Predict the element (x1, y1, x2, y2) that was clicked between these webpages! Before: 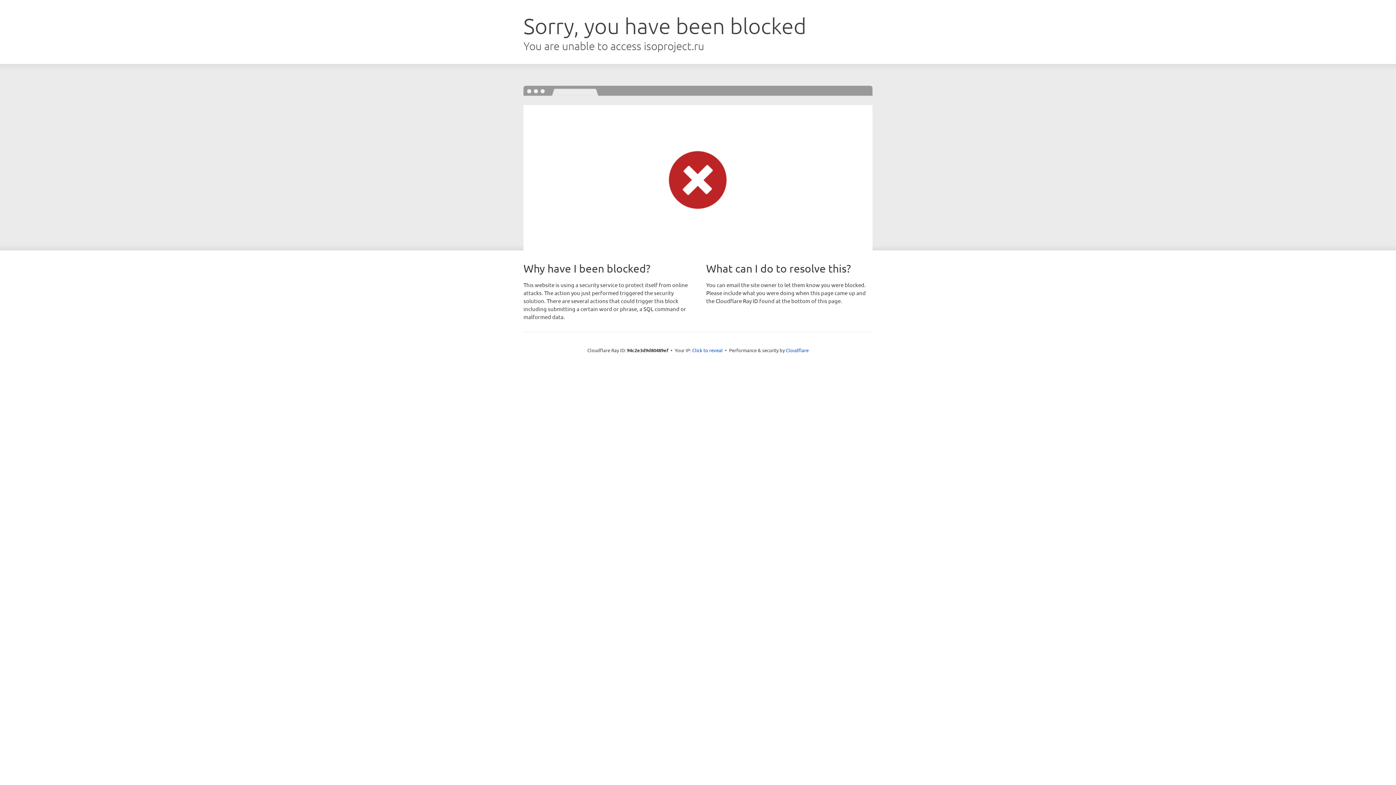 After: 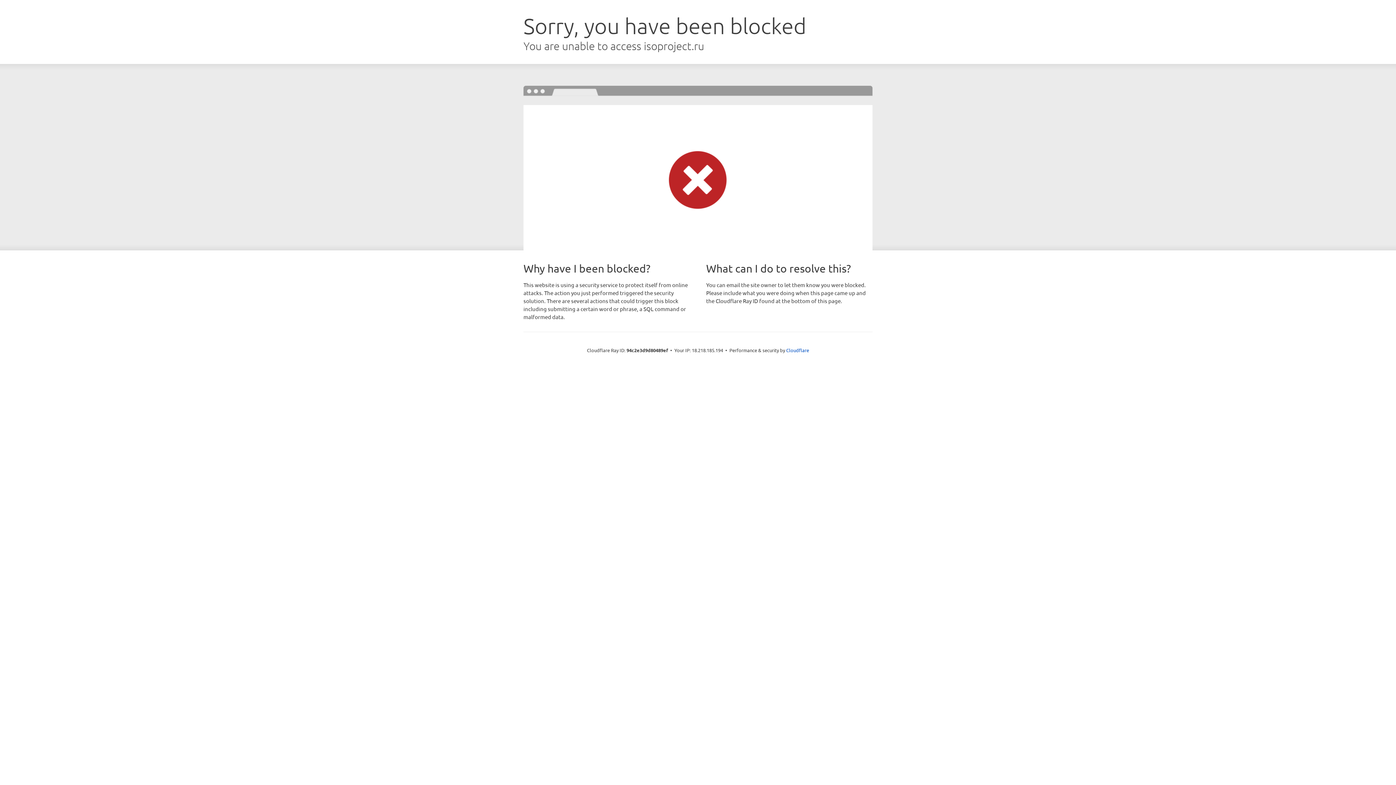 Action: label: Click to reveal bbox: (692, 346, 722, 353)